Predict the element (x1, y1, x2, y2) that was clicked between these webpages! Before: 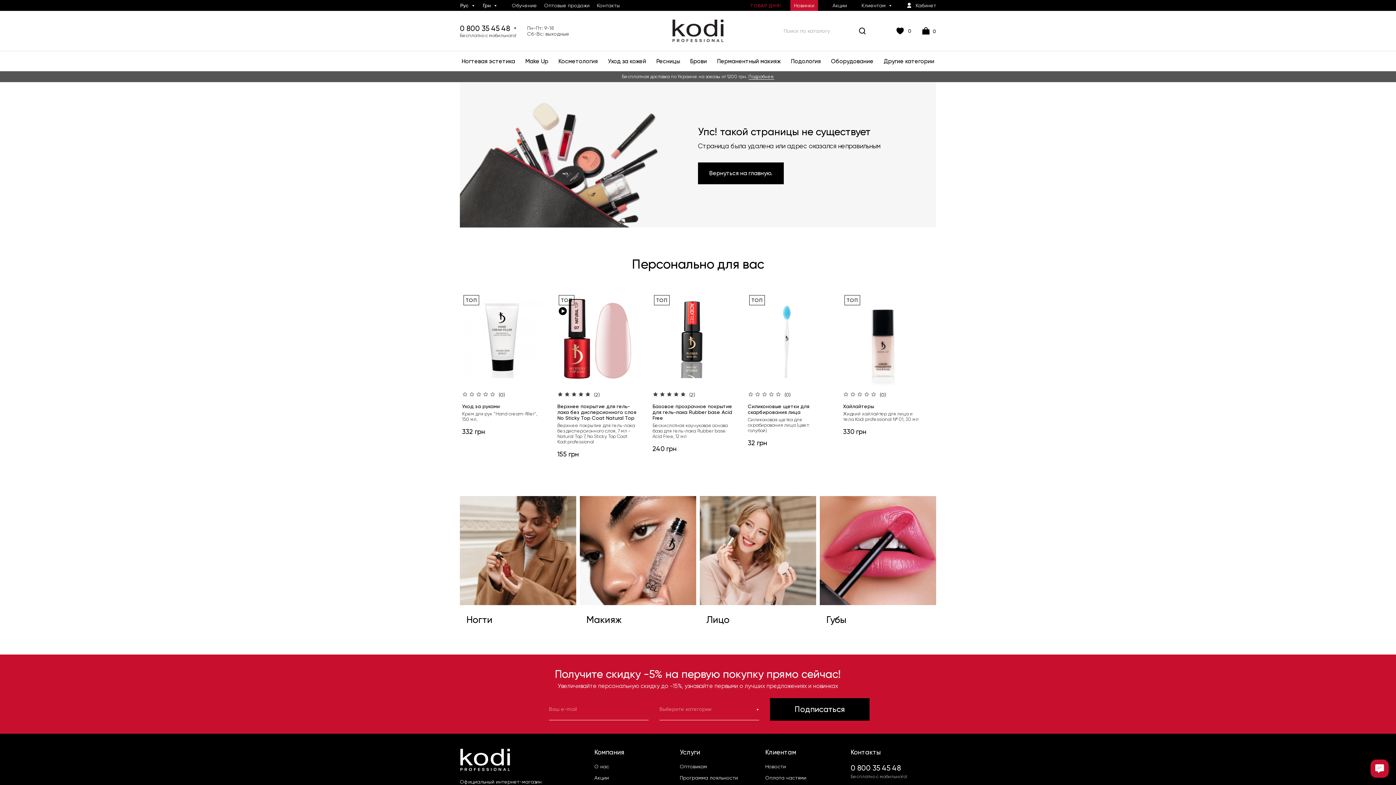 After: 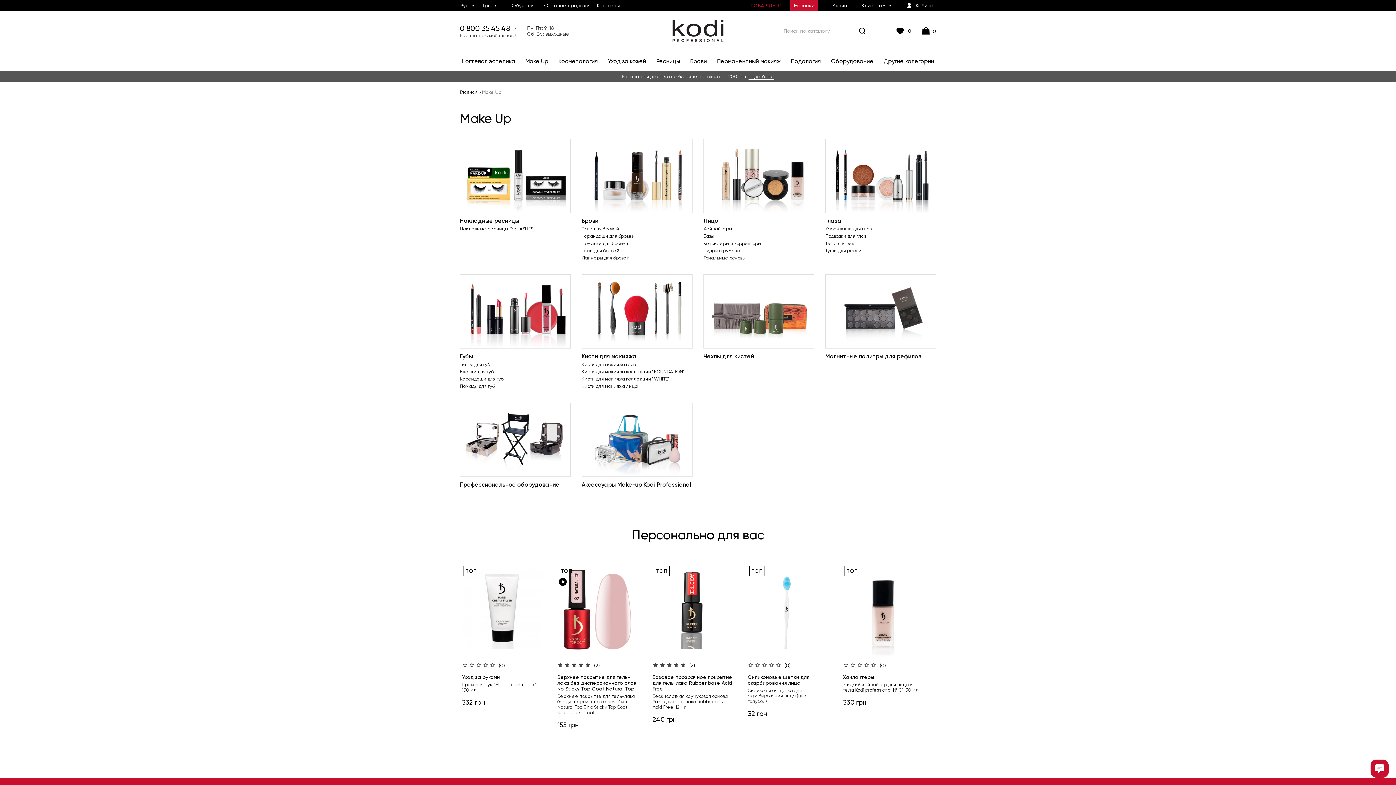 Action: bbox: (525, 51, 548, 71) label: Make Up